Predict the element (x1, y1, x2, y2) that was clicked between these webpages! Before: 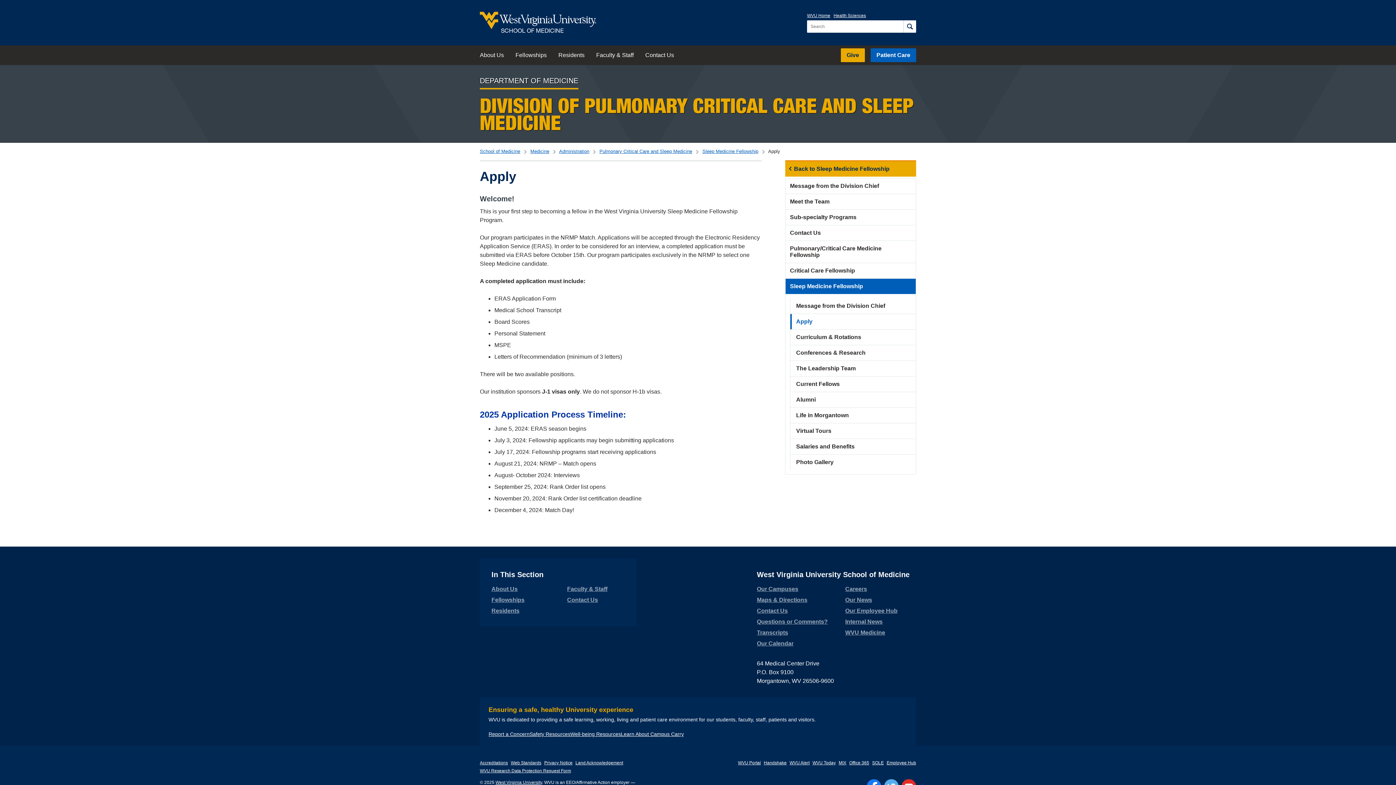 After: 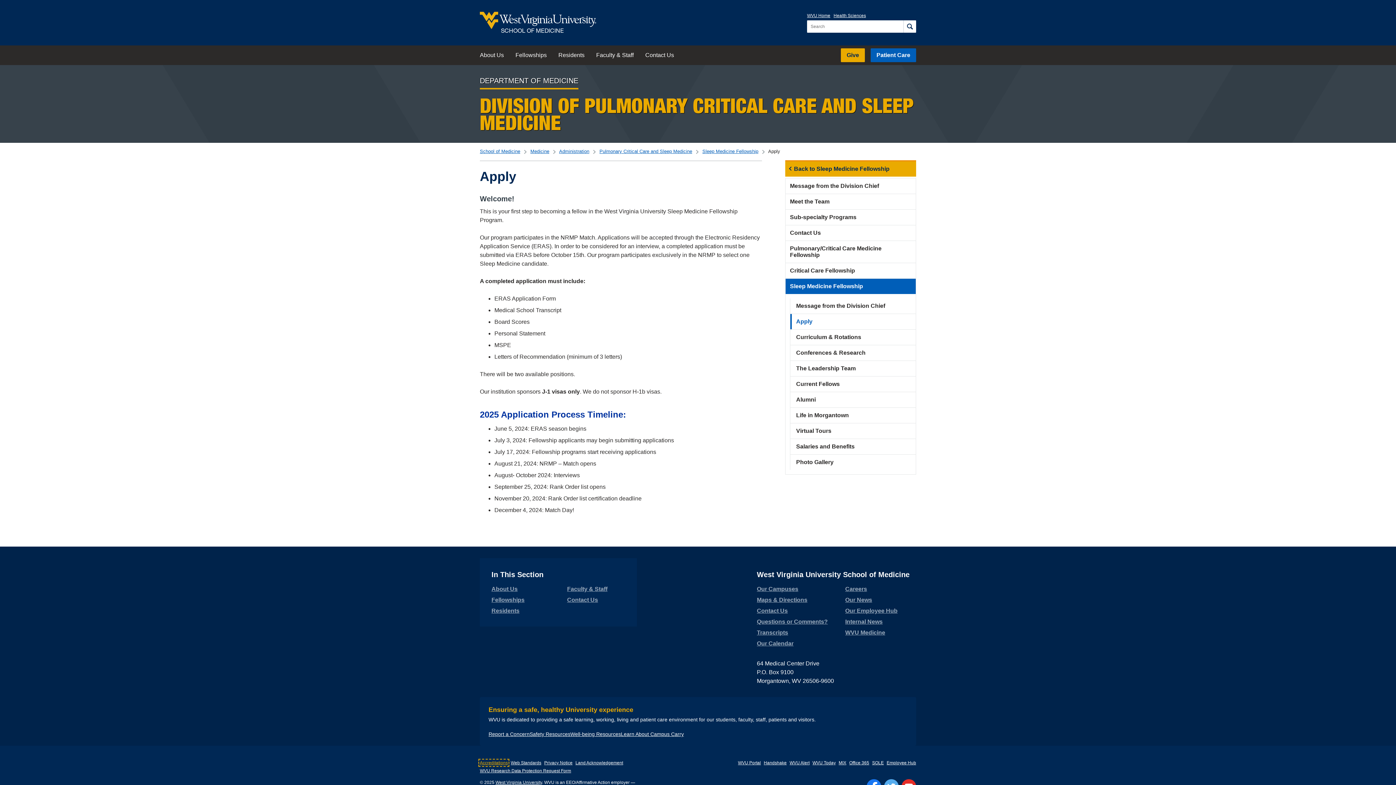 Action: label: Accreditations bbox: (480, 760, 508, 765)